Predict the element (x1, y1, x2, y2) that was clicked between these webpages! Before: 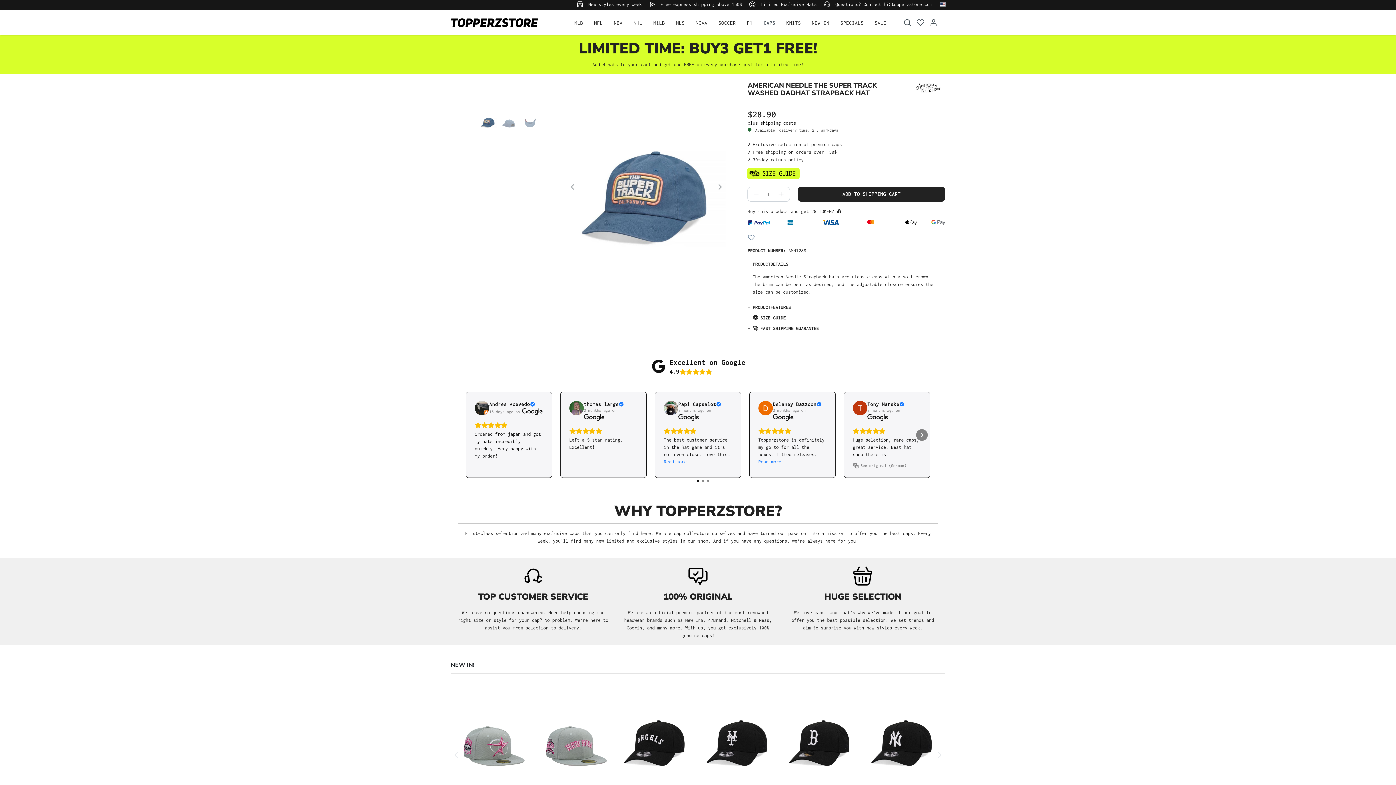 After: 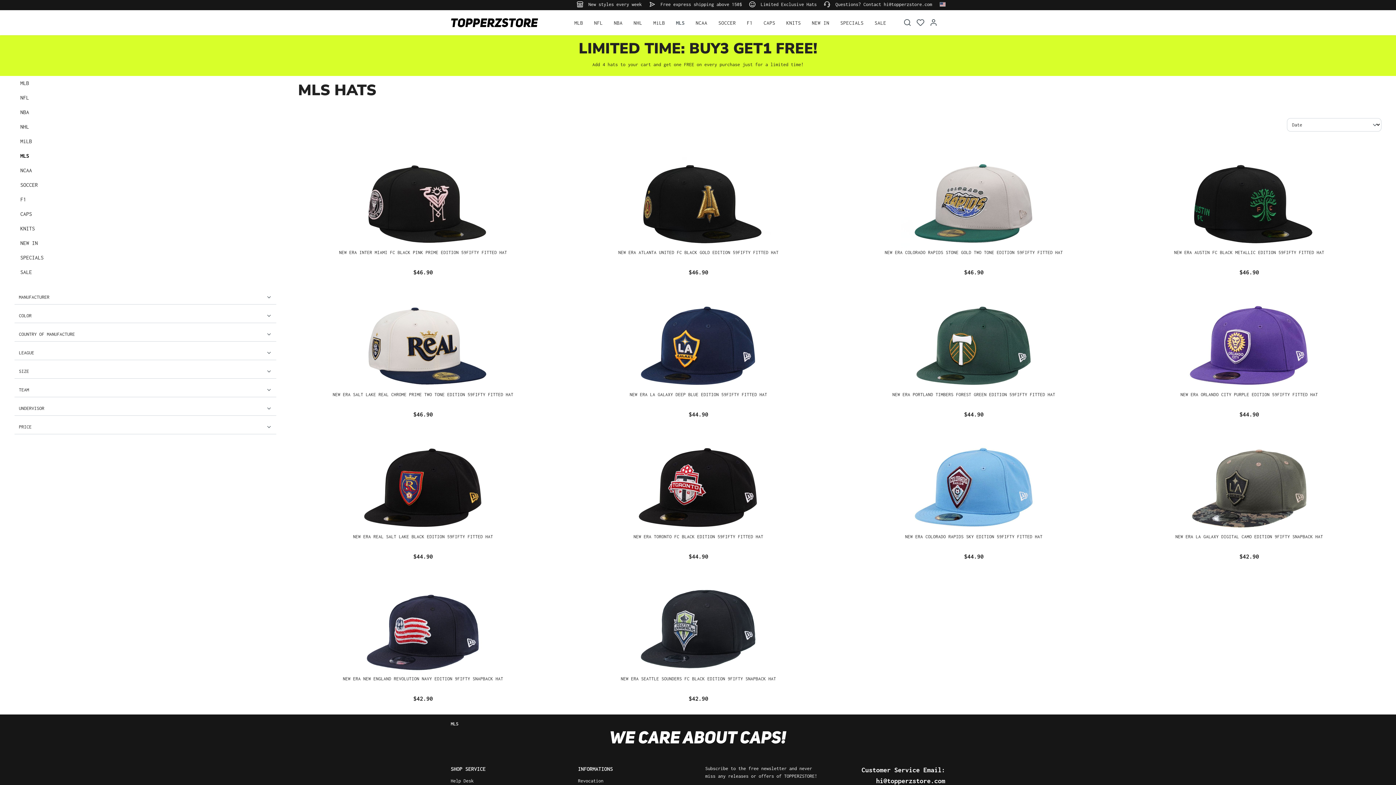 Action: bbox: (676, 15, 684, 29) label: MLS